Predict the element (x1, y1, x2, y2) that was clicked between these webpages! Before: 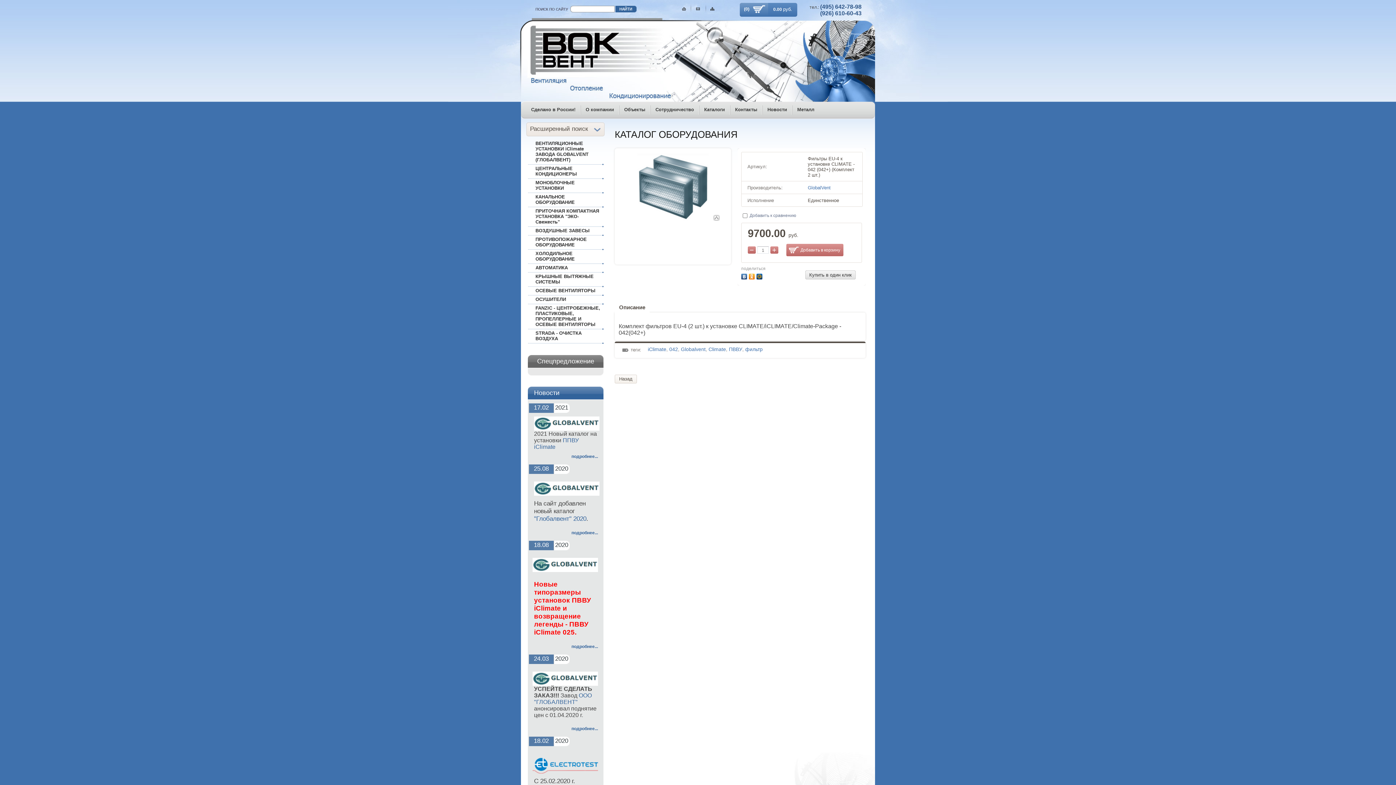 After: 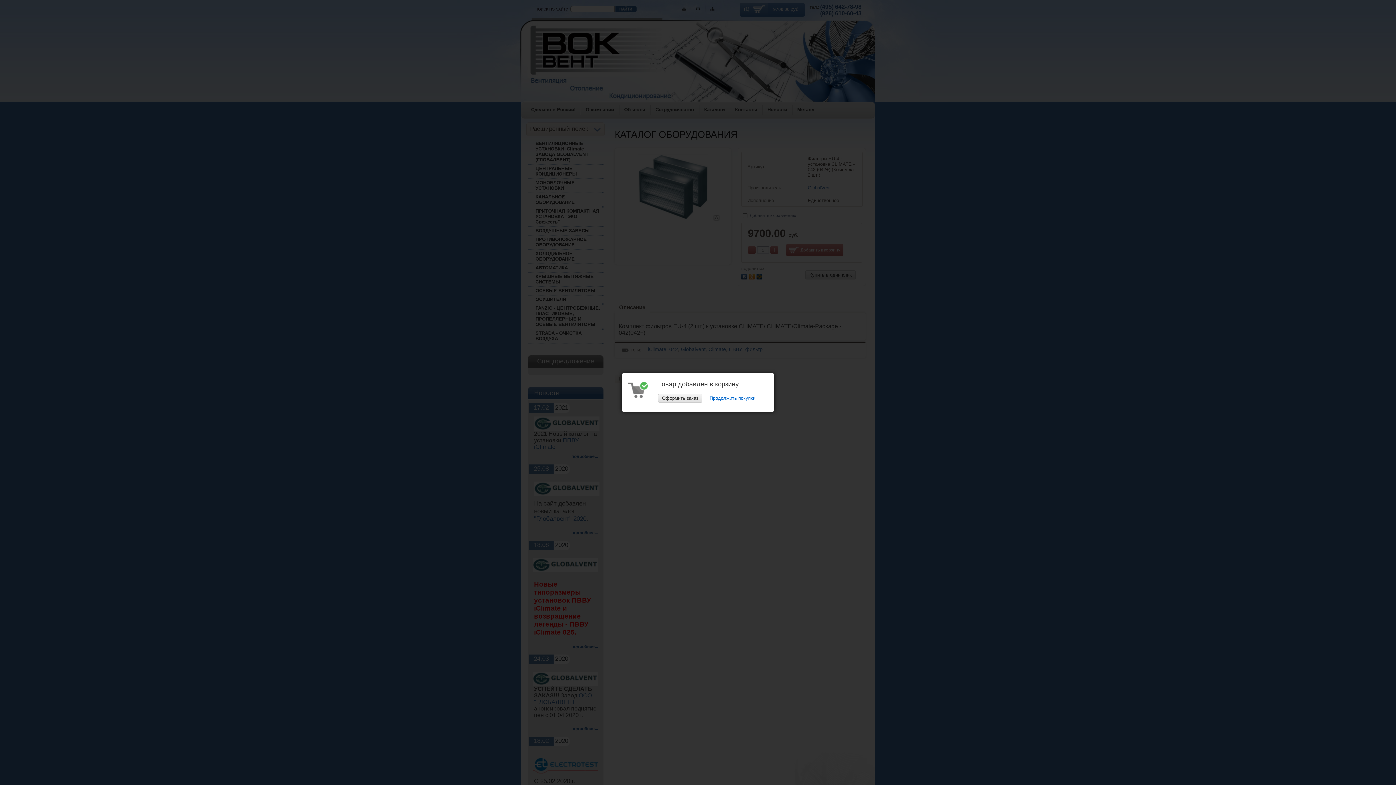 Action: label: Добавить в корзину bbox: (786, 244, 843, 256)